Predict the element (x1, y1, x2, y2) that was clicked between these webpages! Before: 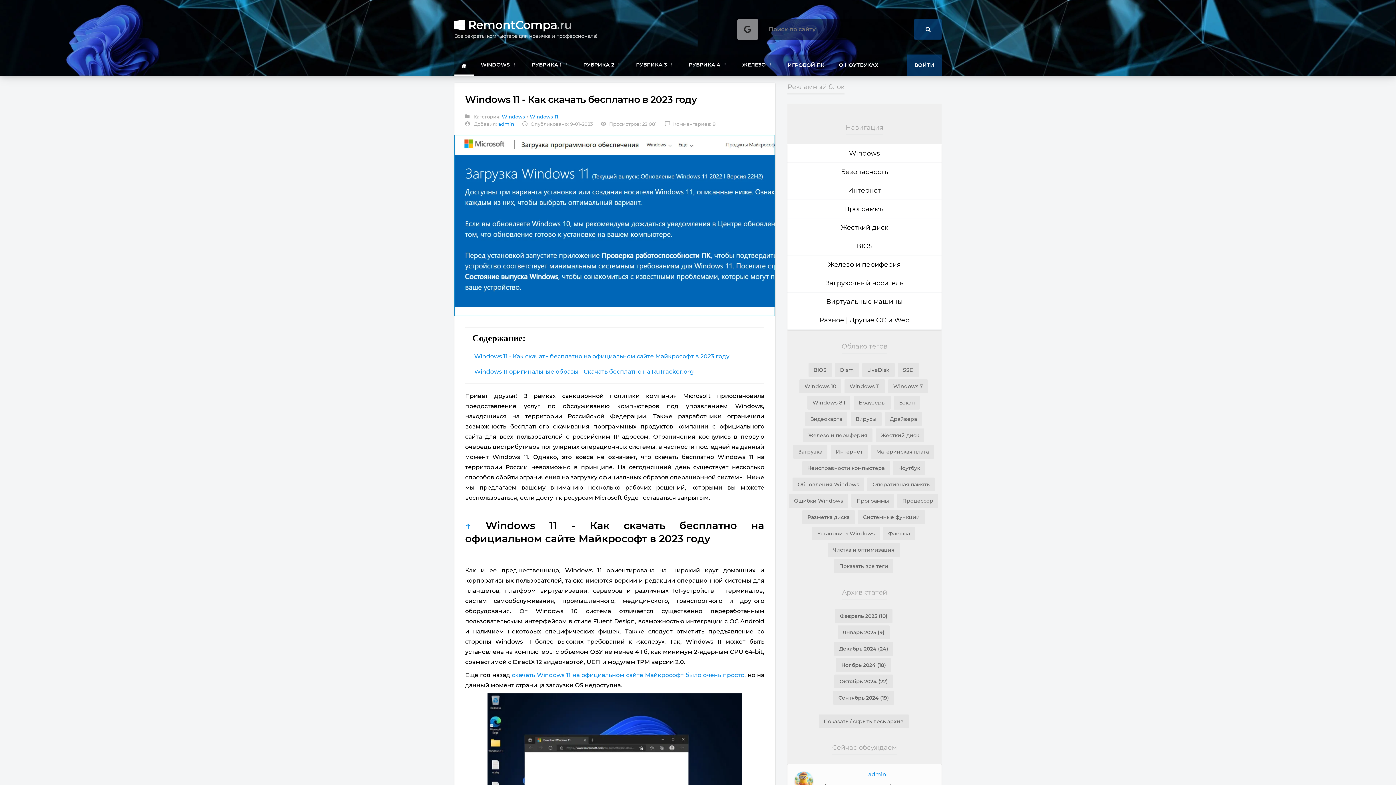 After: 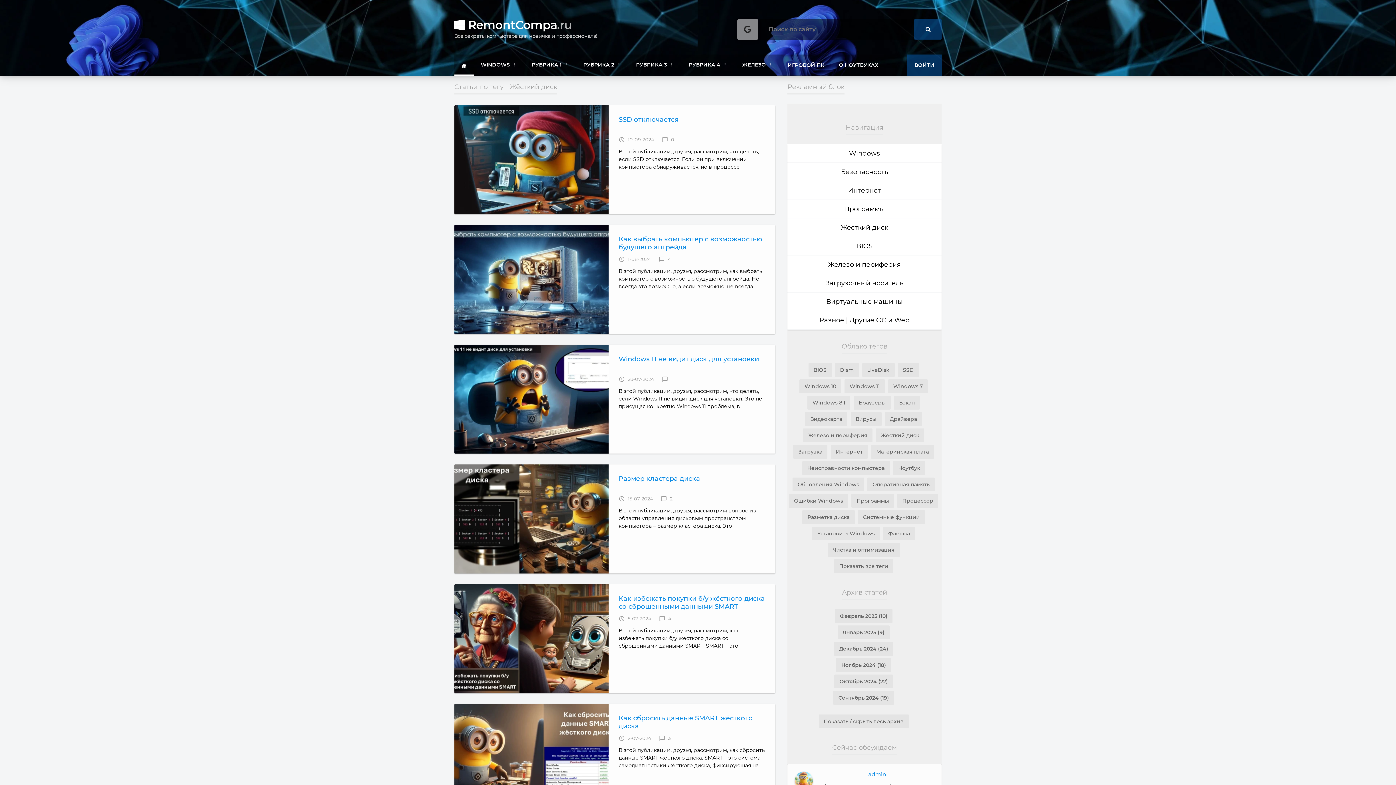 Action: bbox: (876, 428, 924, 442) label: Жёсткий диск